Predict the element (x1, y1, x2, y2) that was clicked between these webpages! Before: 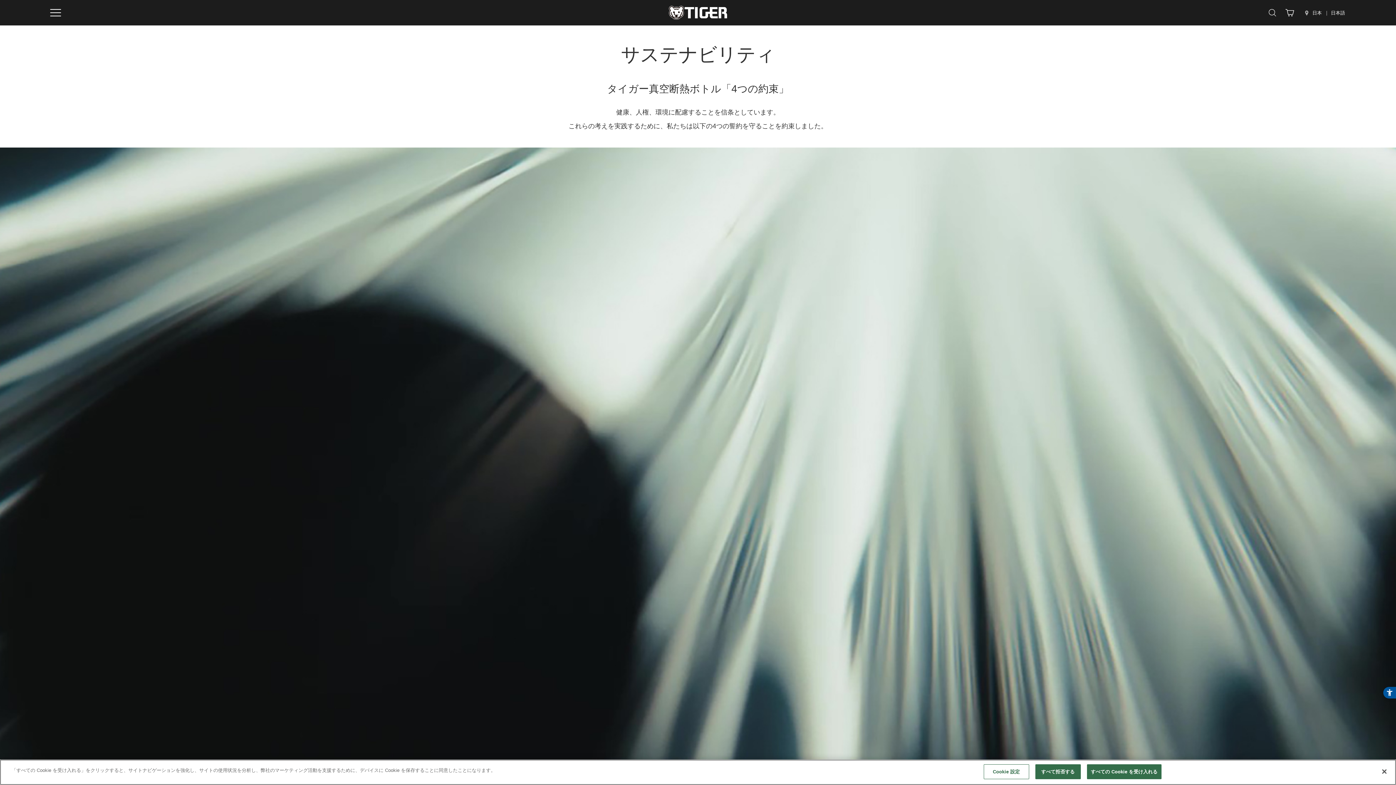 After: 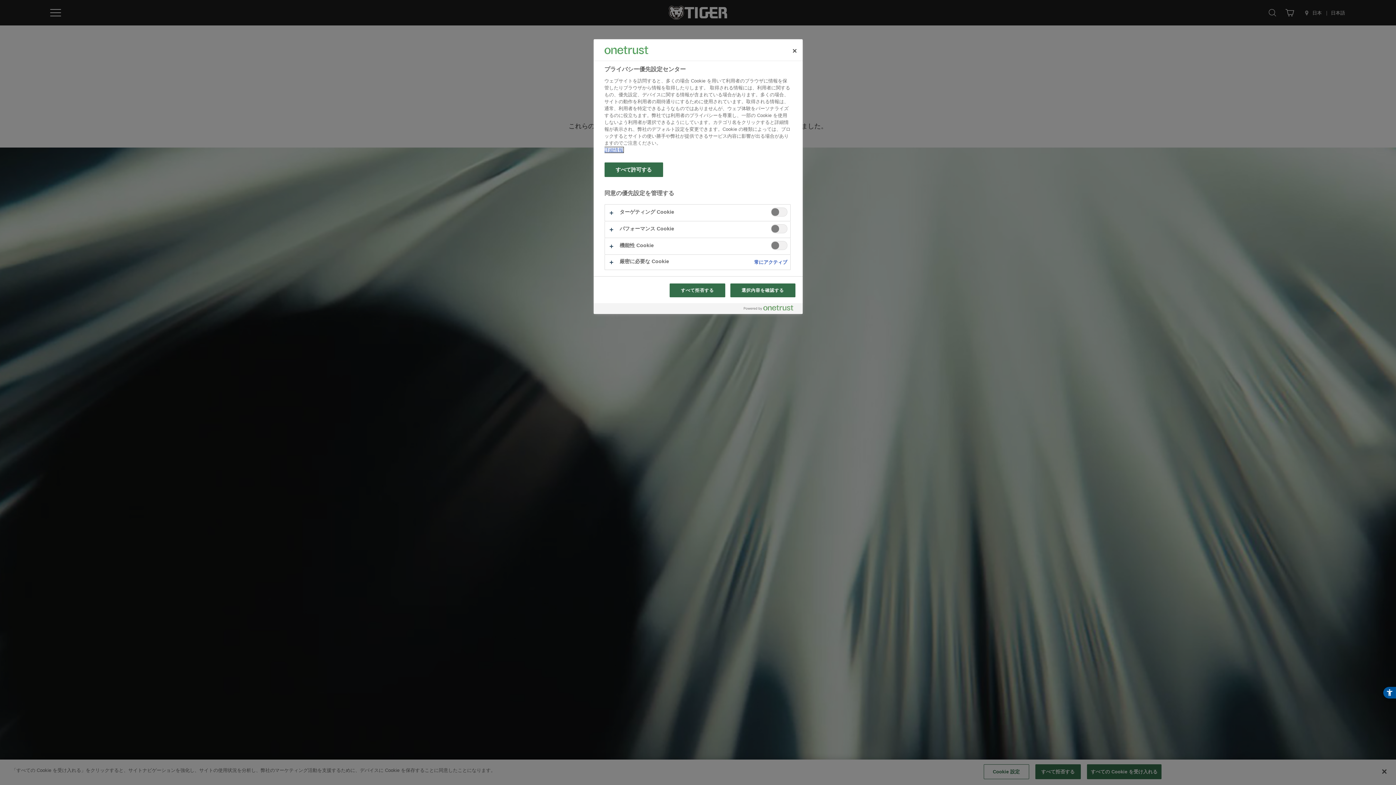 Action: label: Cookie 設定 bbox: (983, 764, 1029, 779)